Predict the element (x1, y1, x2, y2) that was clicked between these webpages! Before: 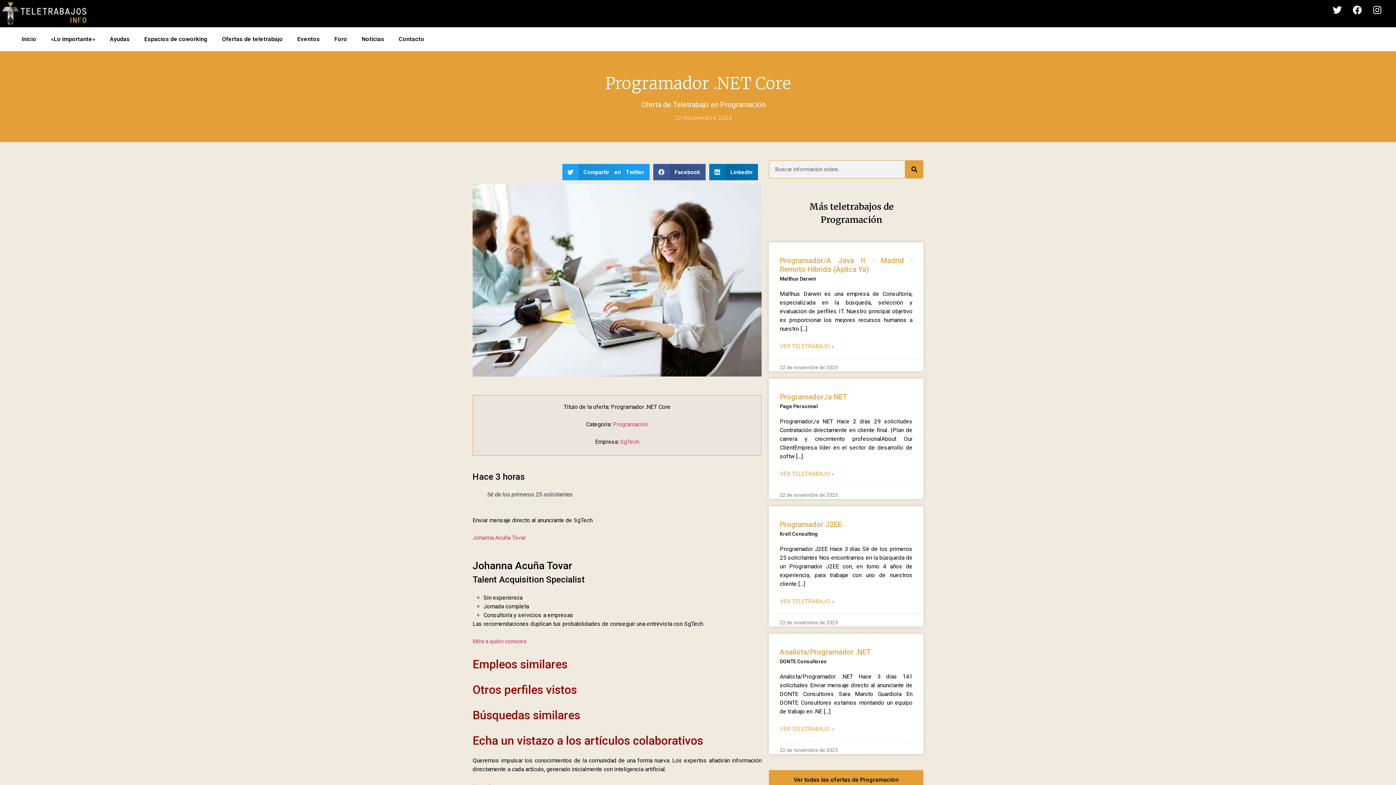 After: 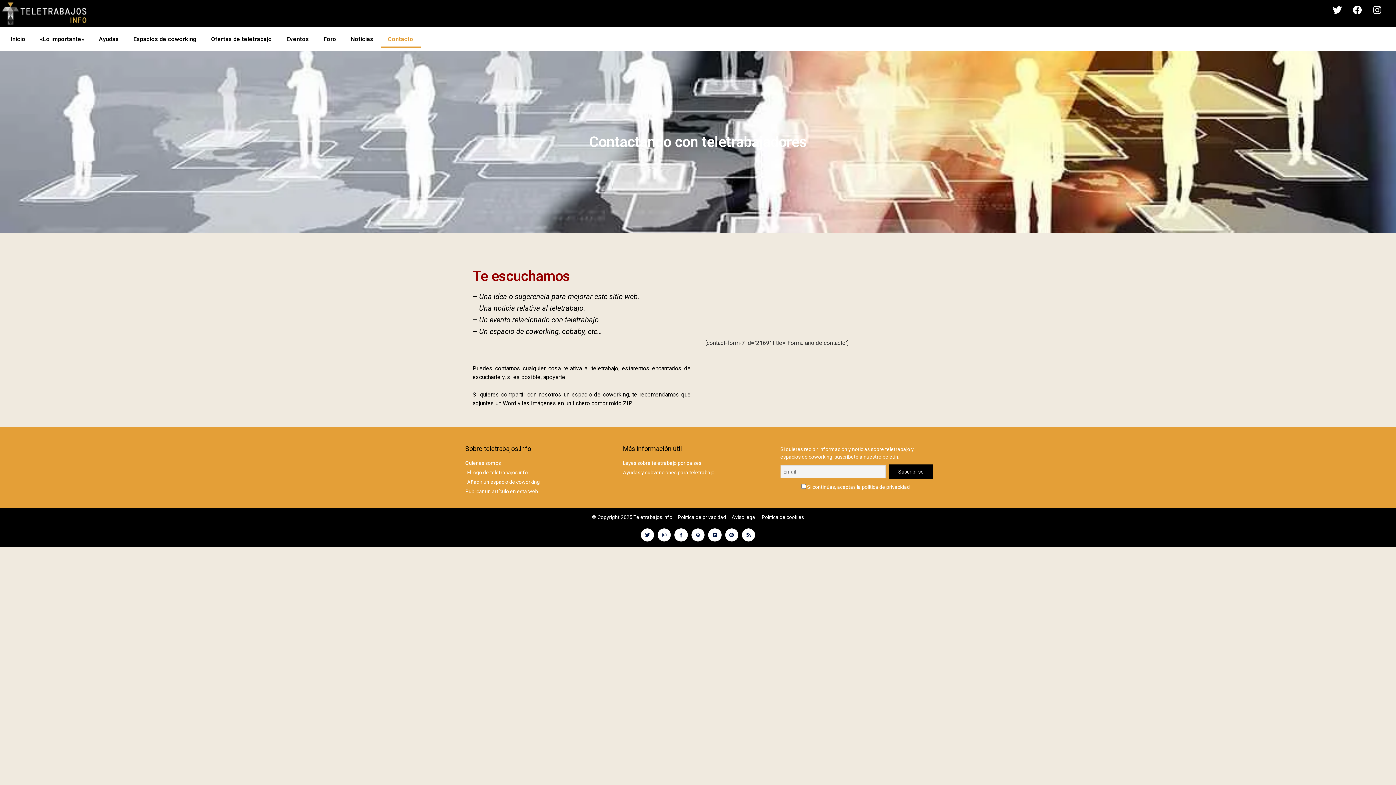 Action: bbox: (391, 30, 431, 47) label: Contacto